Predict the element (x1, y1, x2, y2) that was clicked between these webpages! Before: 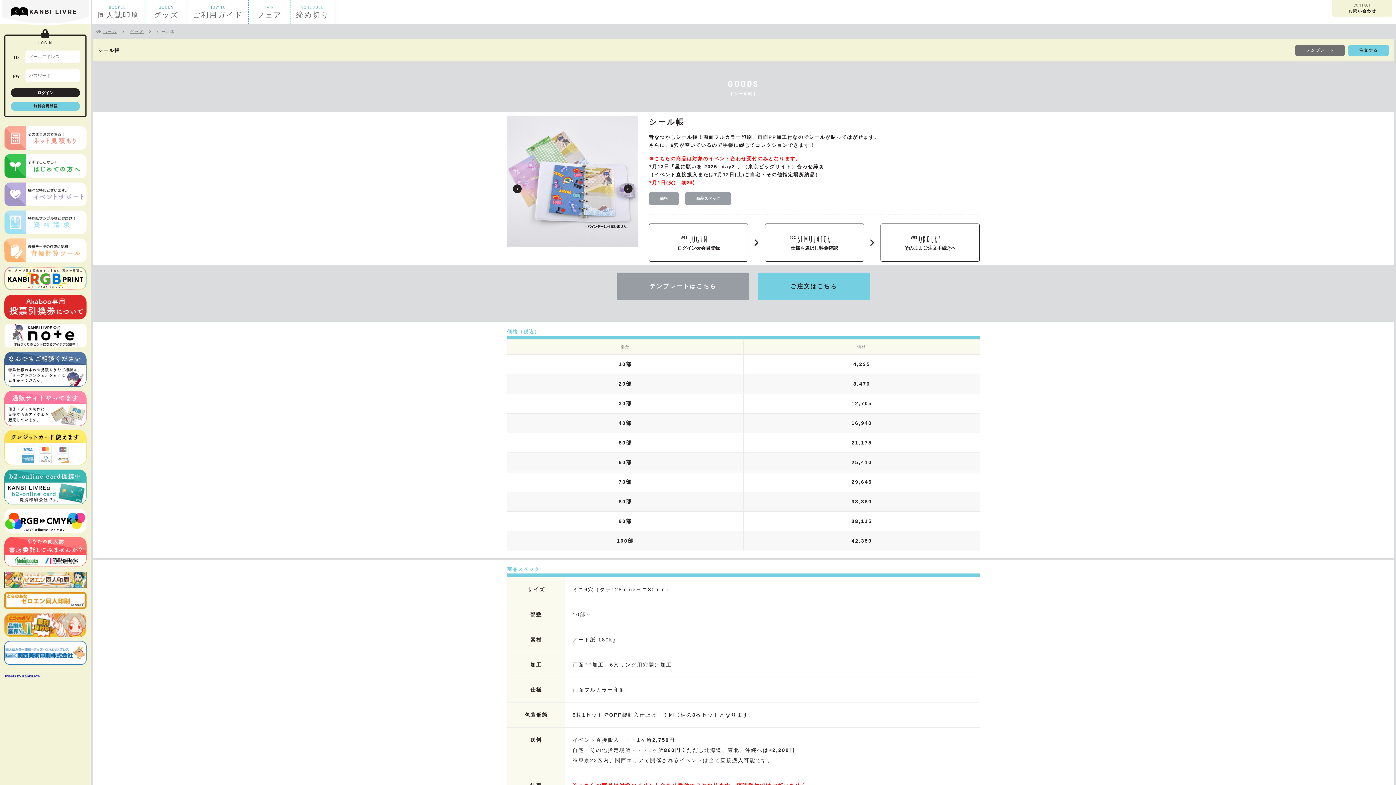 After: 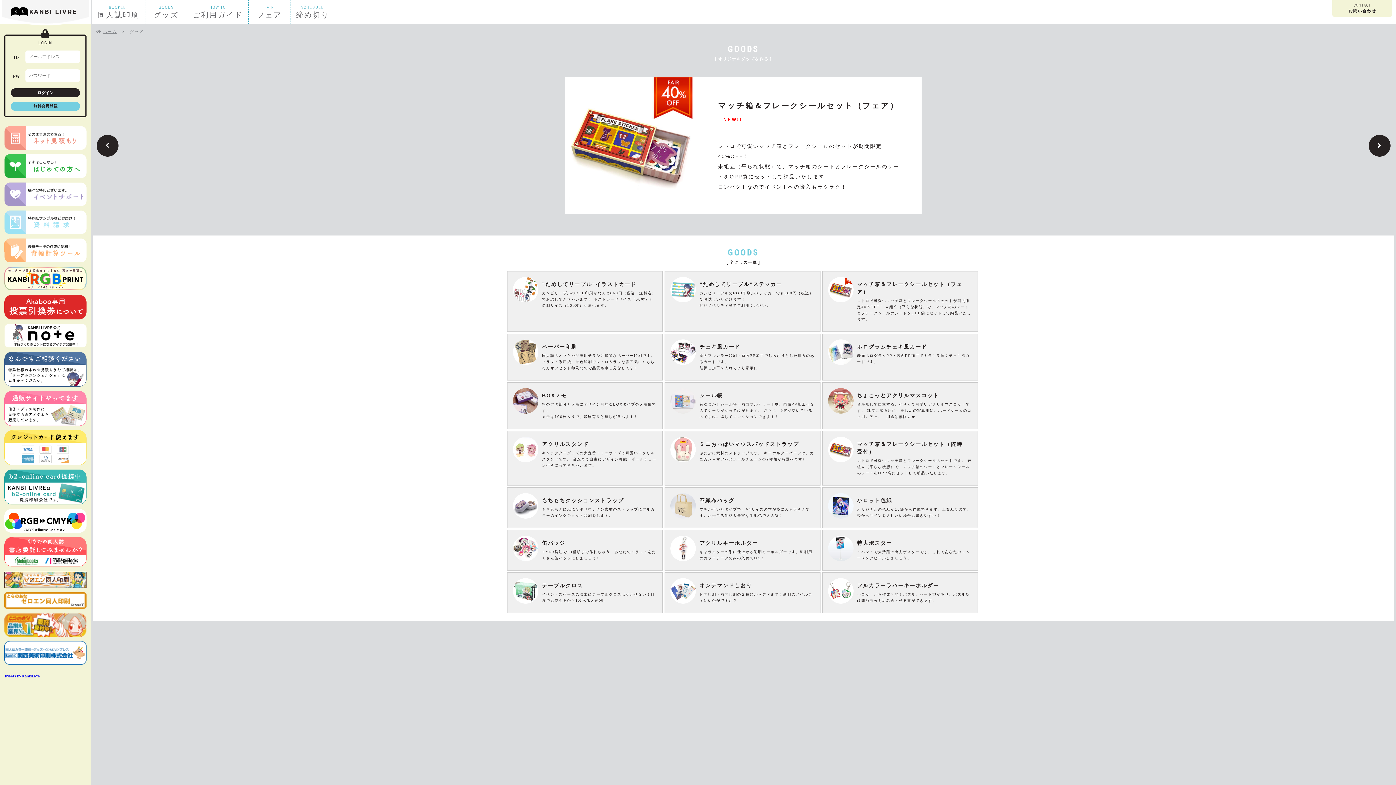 Action: label: GOODS
グッズ bbox: (145, 0, 186, 24)